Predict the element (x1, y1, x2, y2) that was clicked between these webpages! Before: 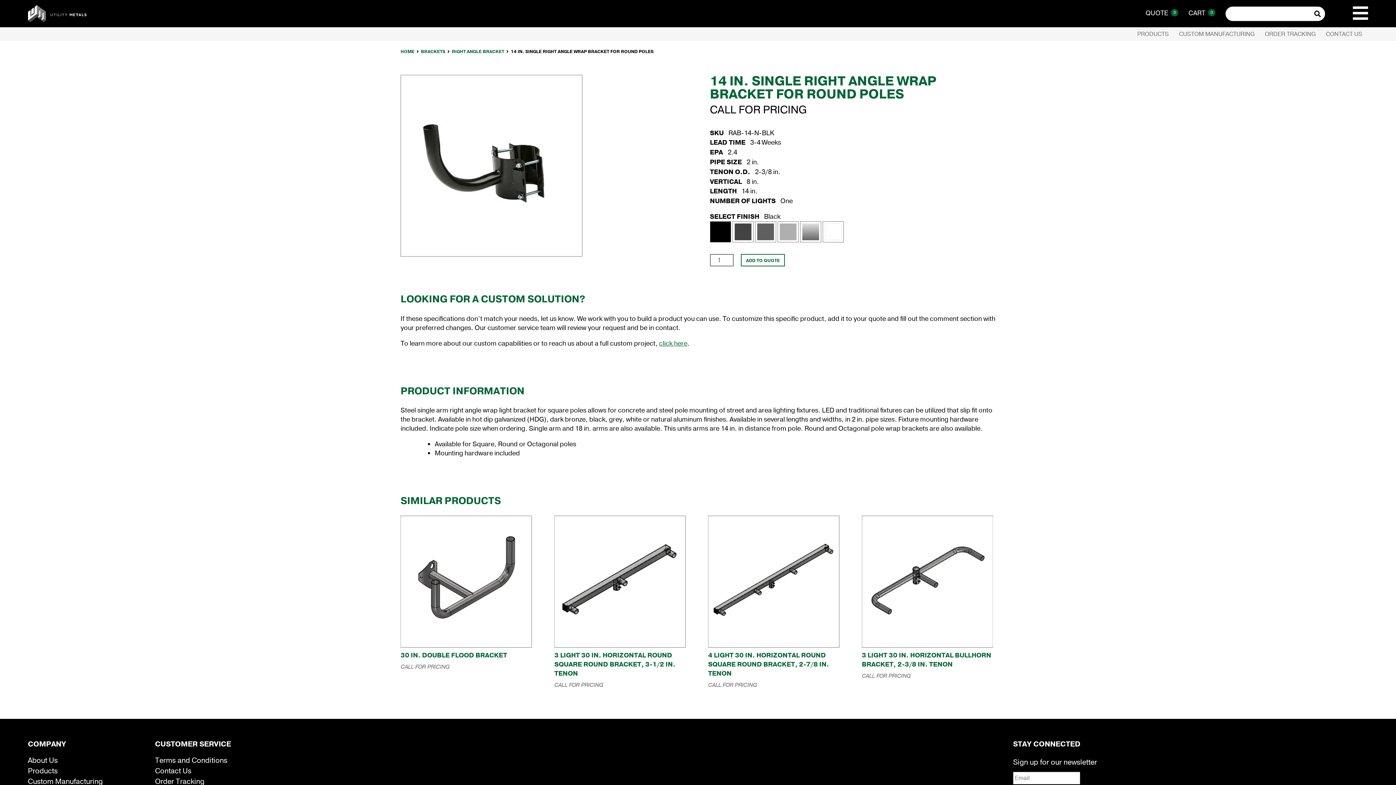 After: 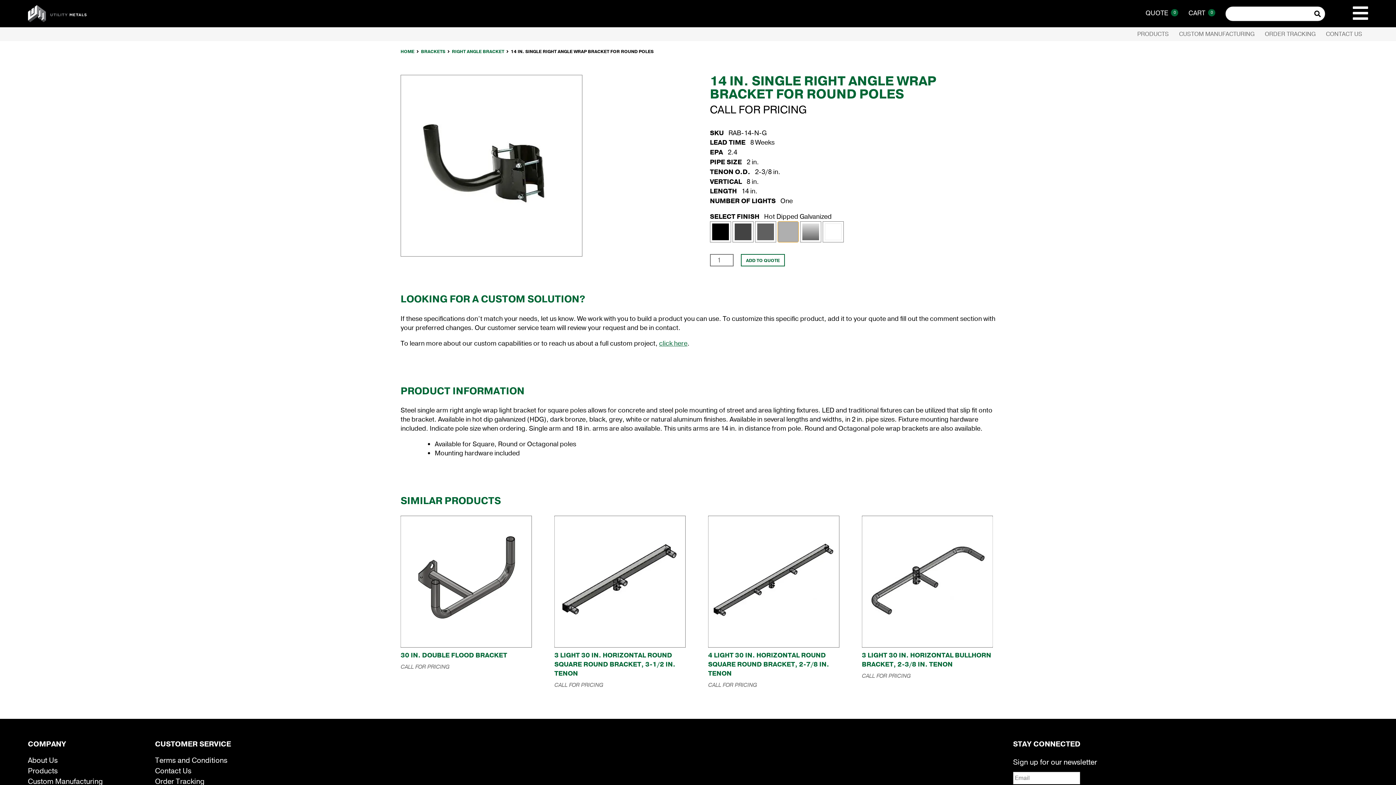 Action: bbox: (777, 221, 798, 242)